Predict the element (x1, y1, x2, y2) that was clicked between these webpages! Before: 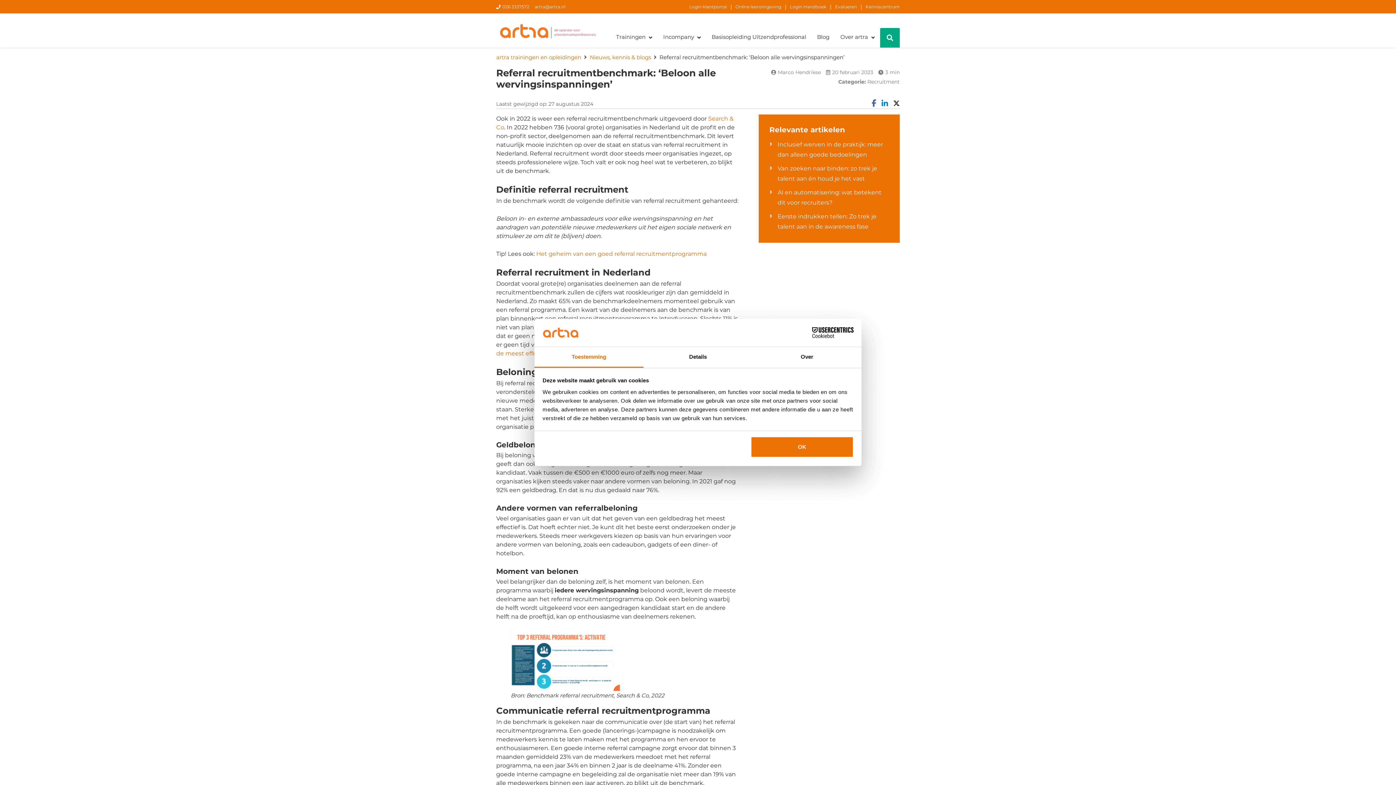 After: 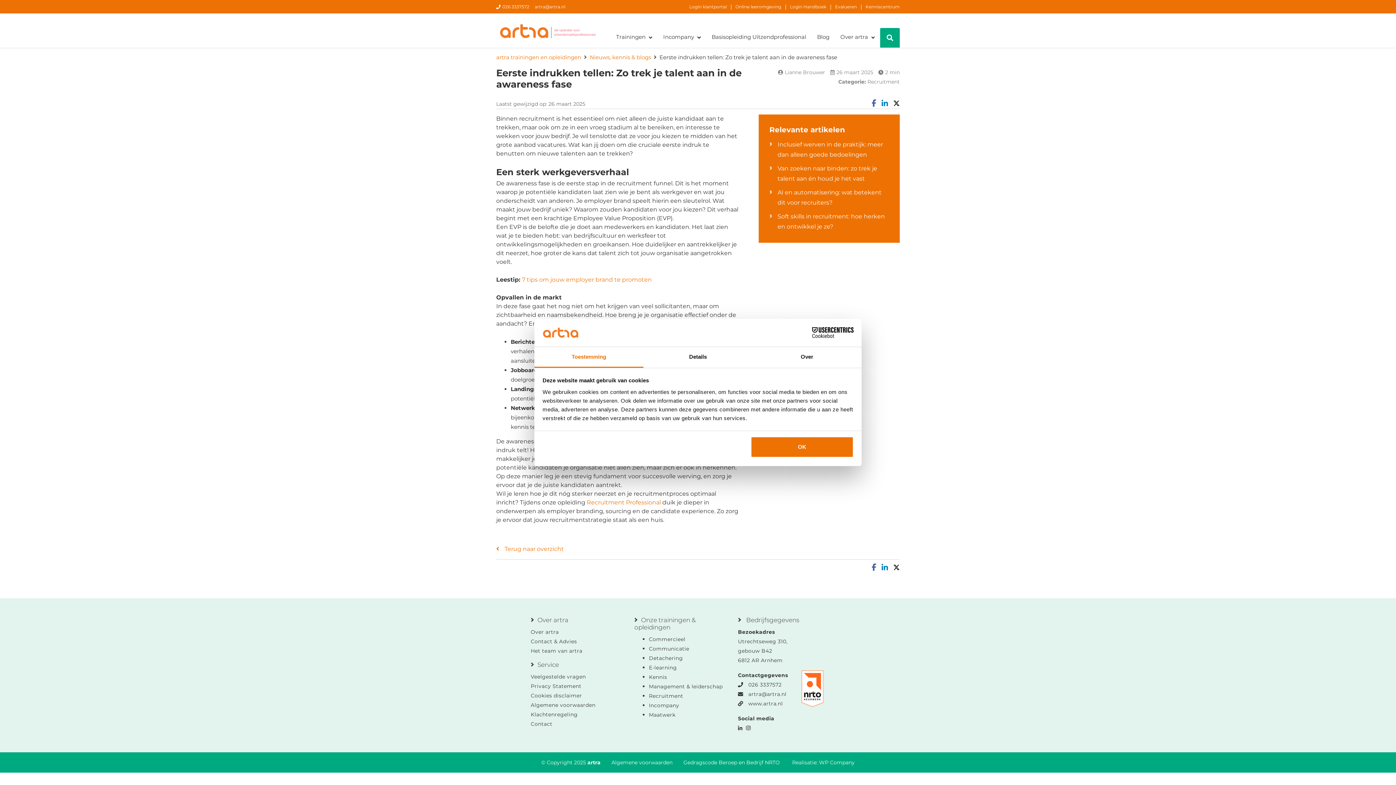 Action: label: Eerste indrukken tellen: Zo trek je talent aan in de awareness fase bbox: (777, 211, 889, 232)